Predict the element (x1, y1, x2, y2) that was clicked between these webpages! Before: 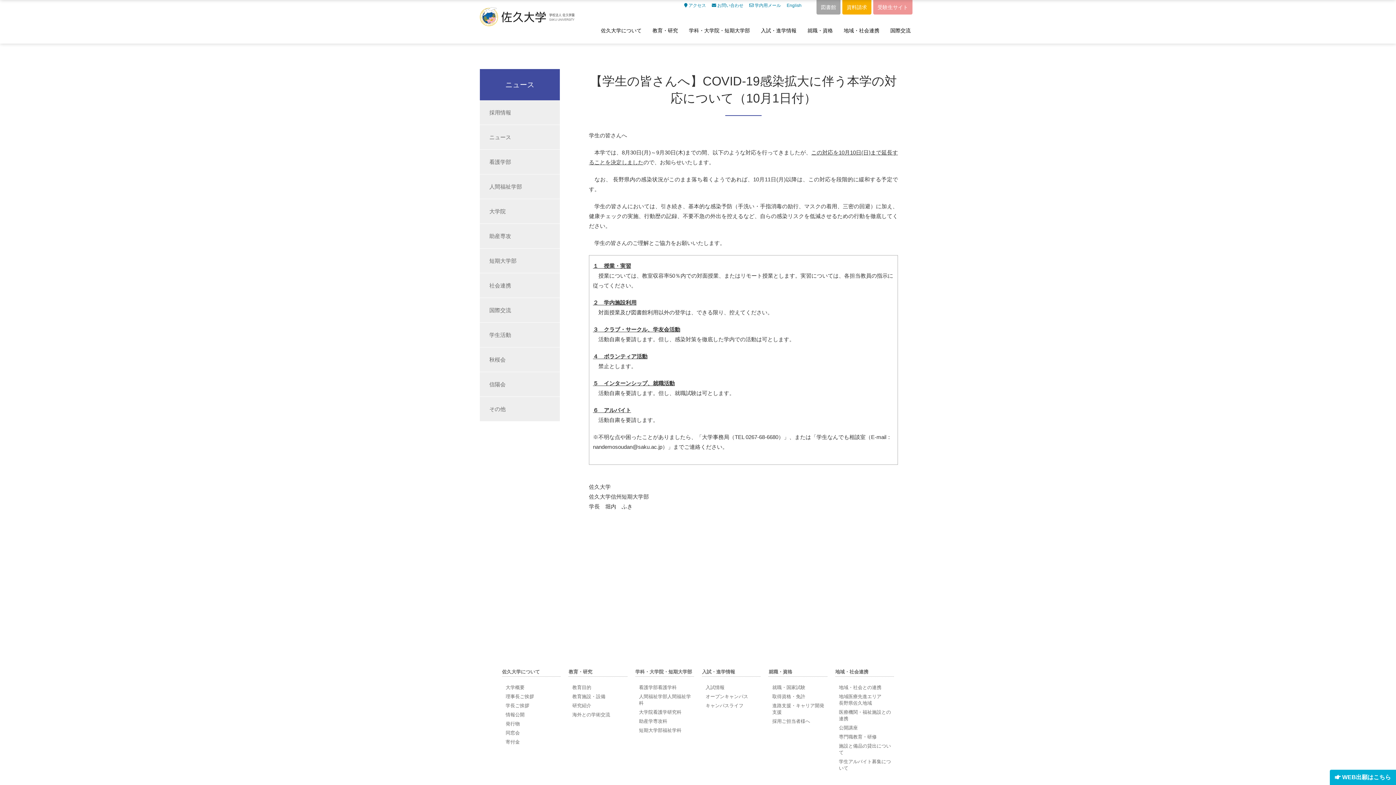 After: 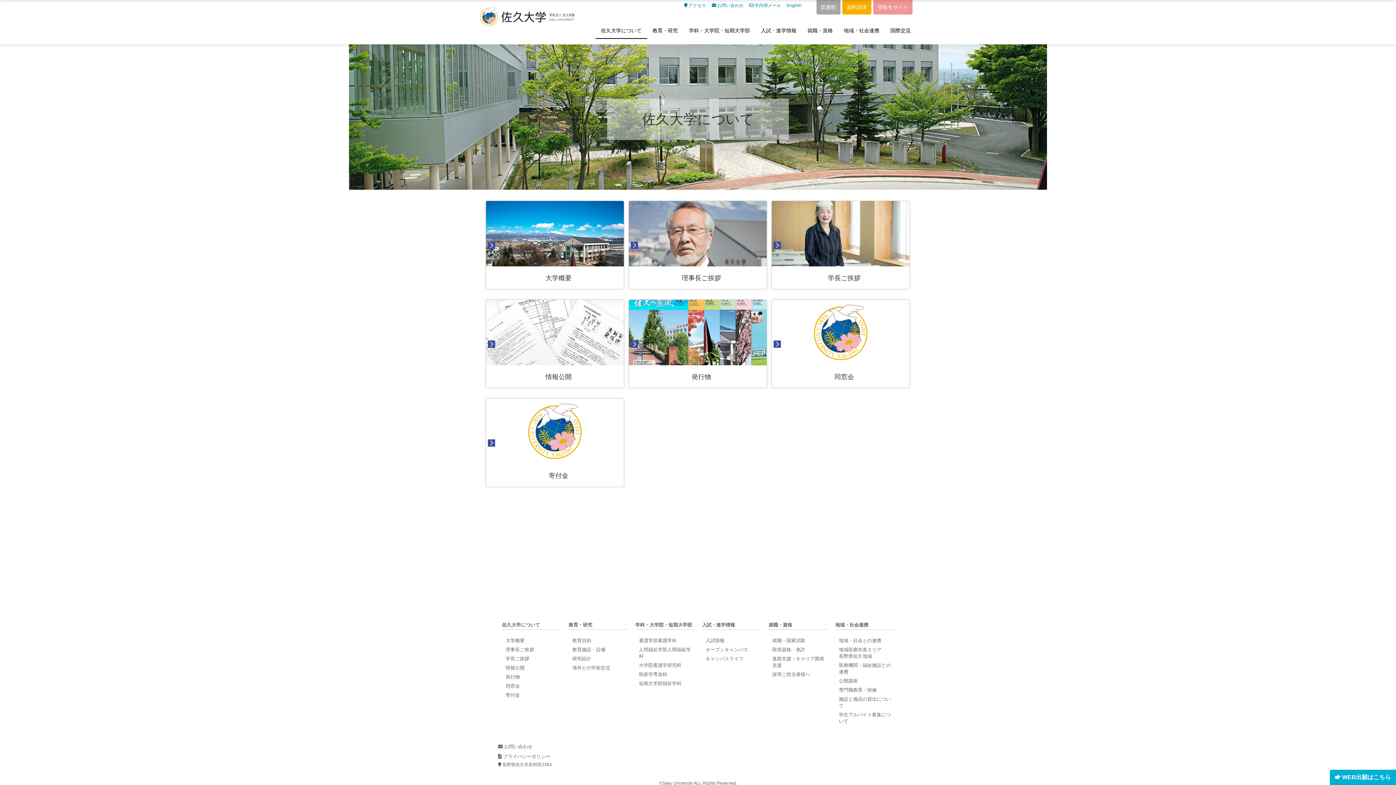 Action: bbox: (595, 26, 647, 34) label: 佐久大学について